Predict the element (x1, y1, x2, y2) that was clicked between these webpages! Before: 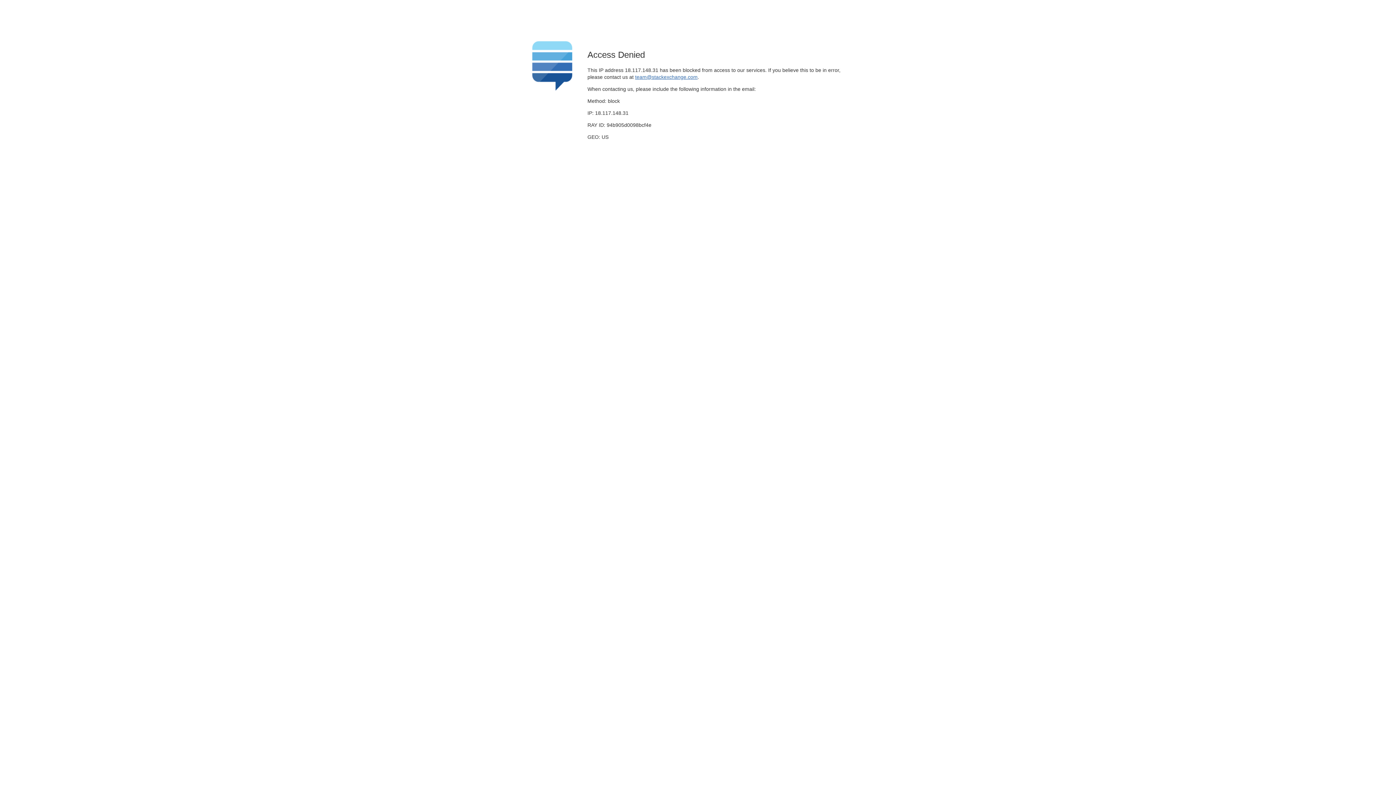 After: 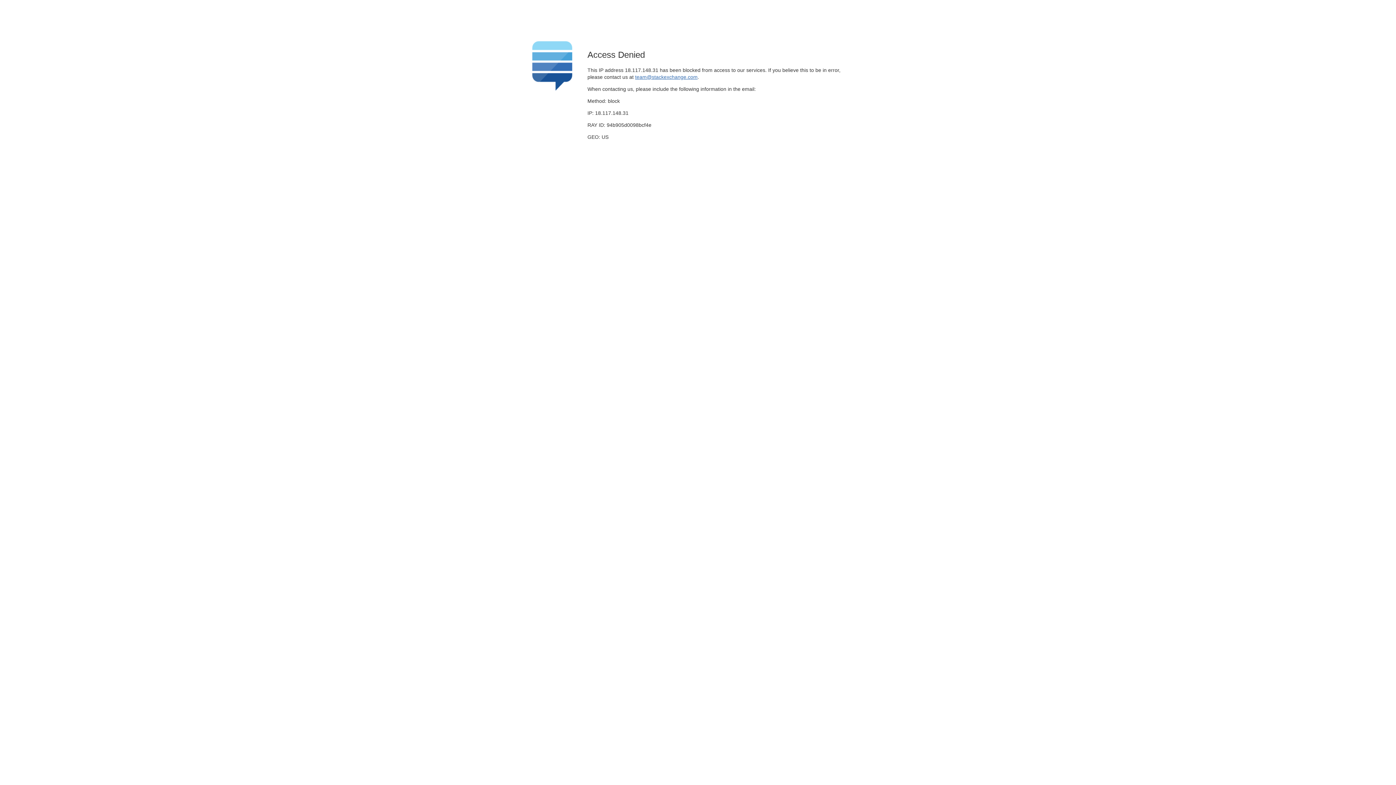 Action: bbox: (635, 74, 697, 79) label: team@stackexchange.com